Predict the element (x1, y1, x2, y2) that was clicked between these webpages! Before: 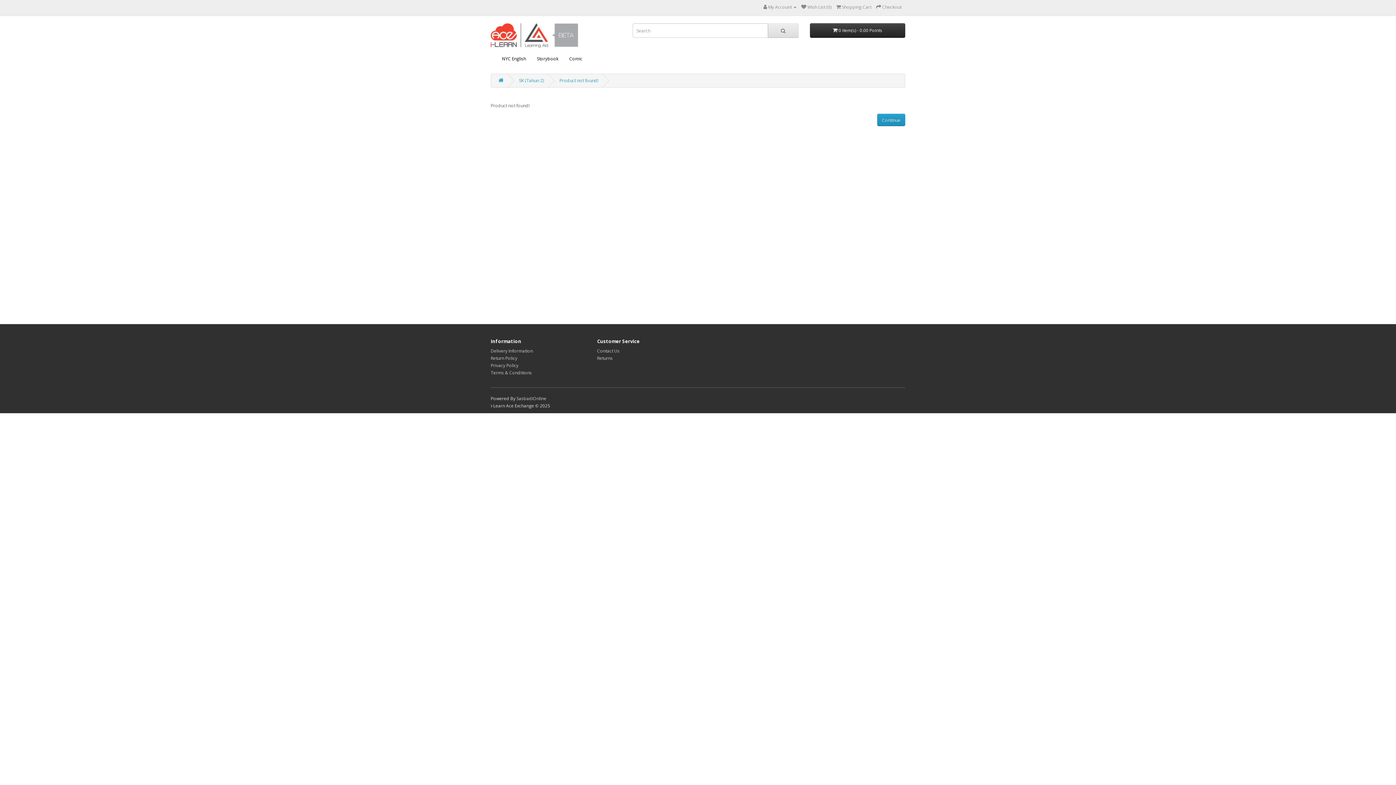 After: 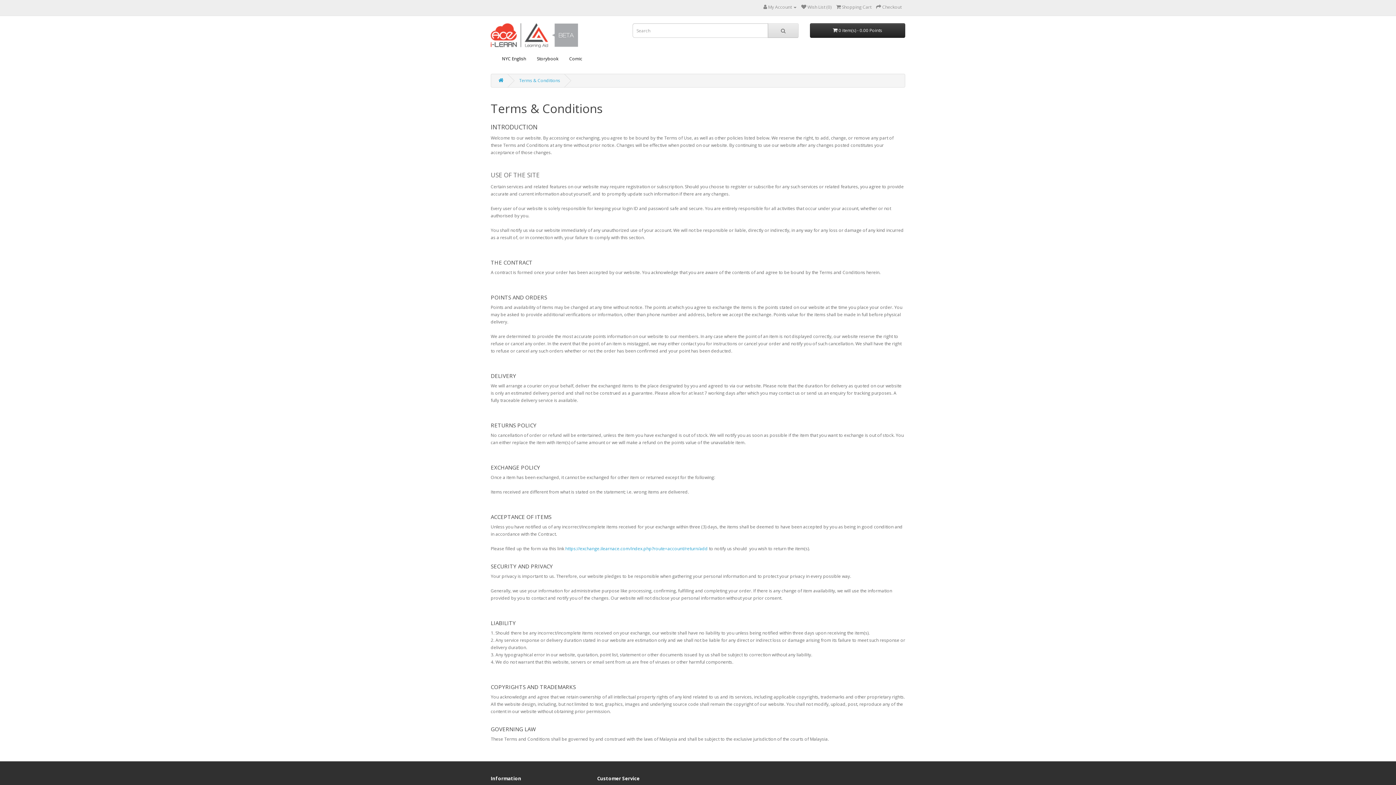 Action: label: Terms & Conditions bbox: (490, 369, 532, 376)